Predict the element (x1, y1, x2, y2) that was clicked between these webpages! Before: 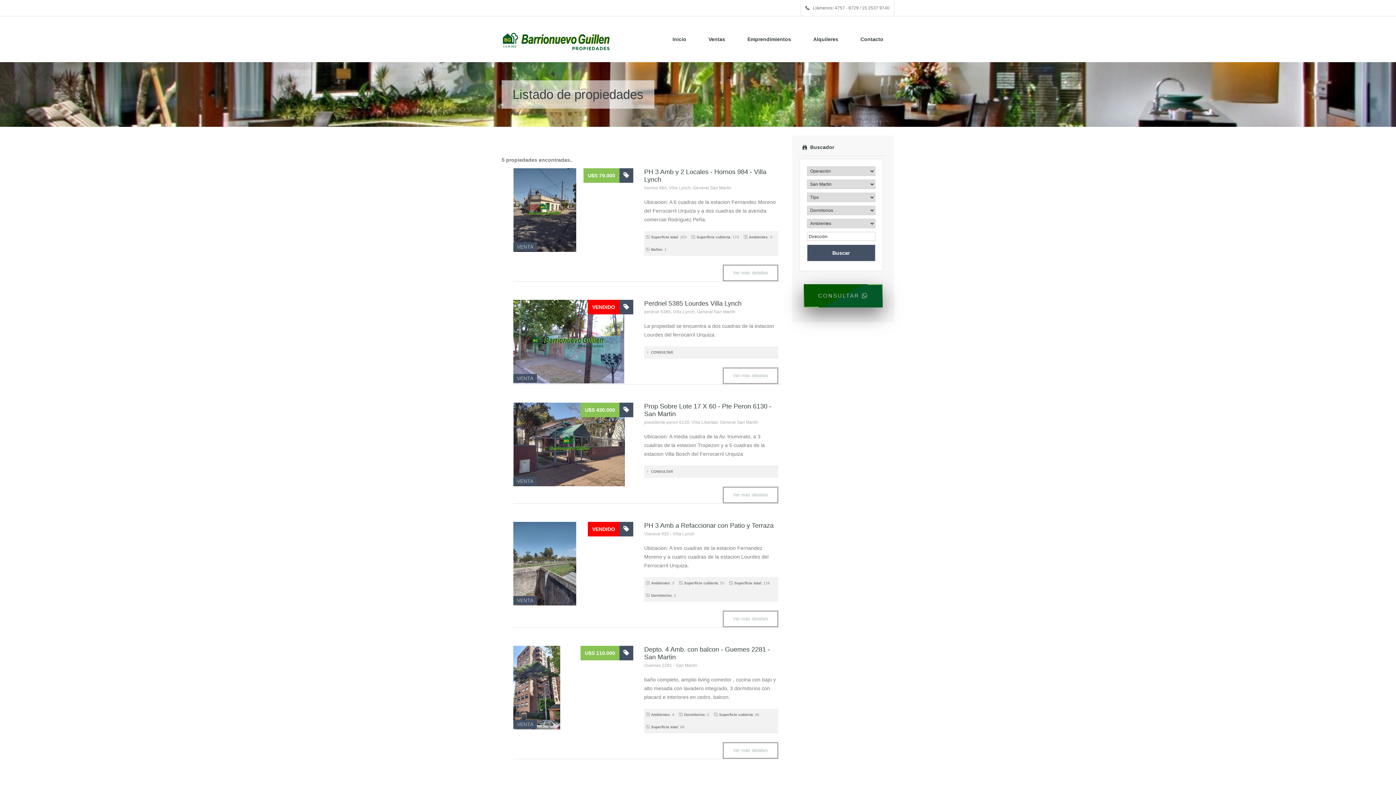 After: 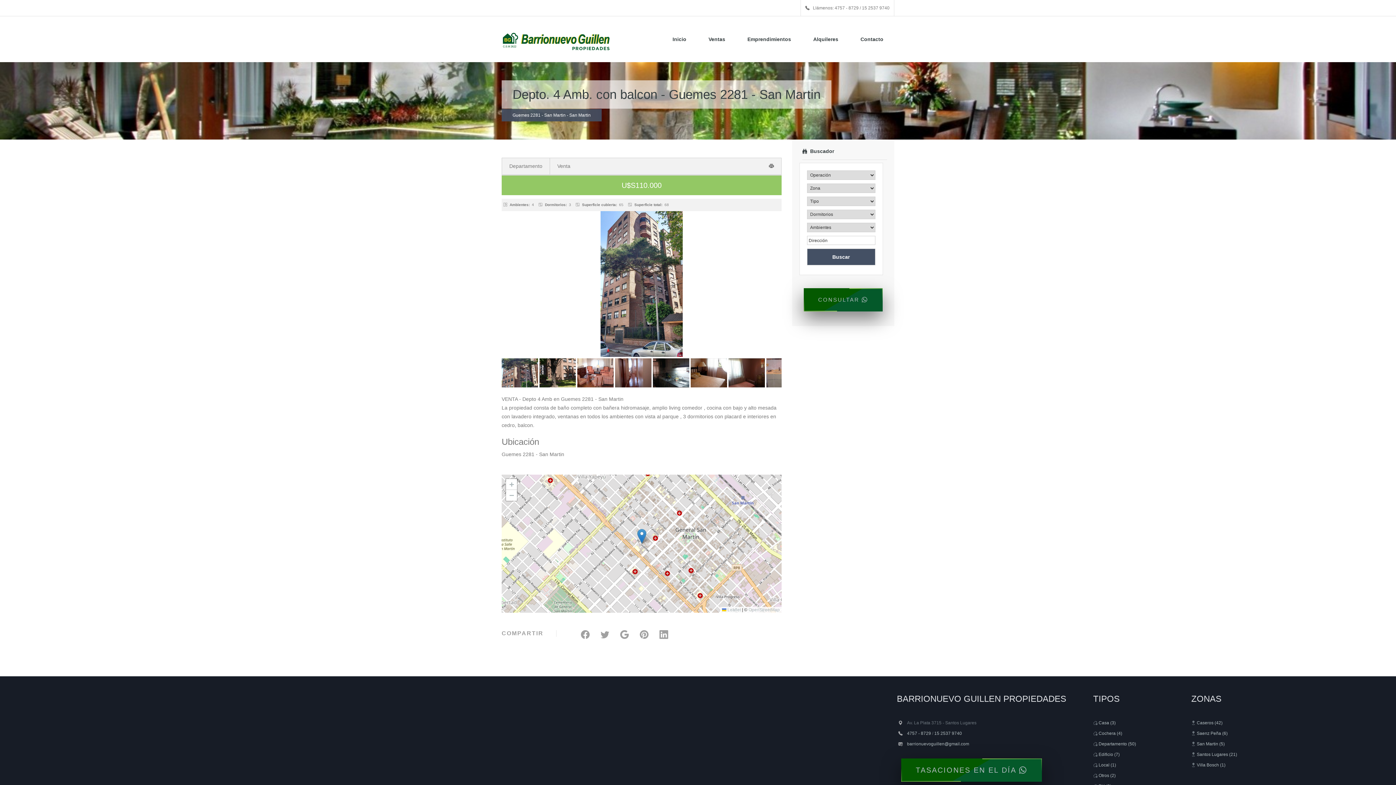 Action: bbox: (722, 742, 778, 759) label: Ver más detalles